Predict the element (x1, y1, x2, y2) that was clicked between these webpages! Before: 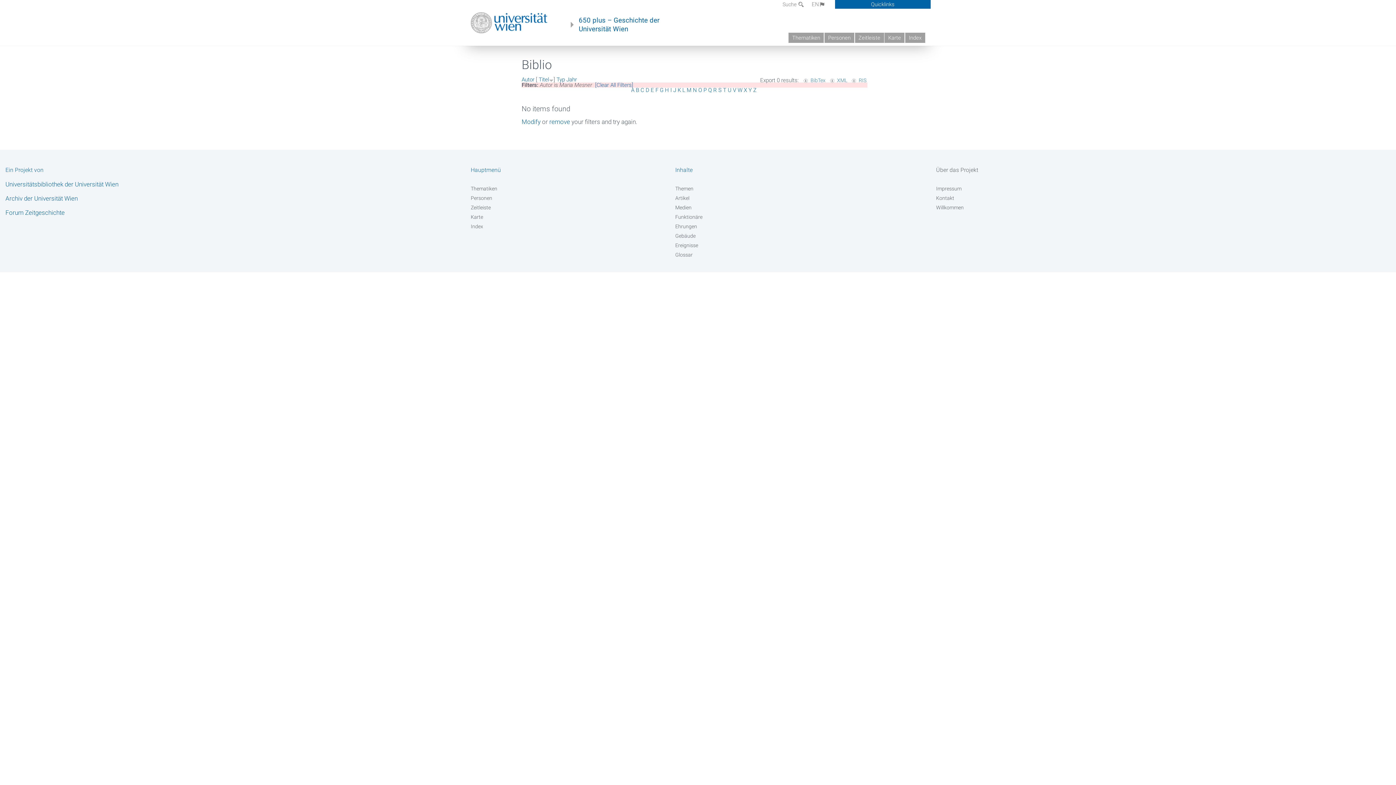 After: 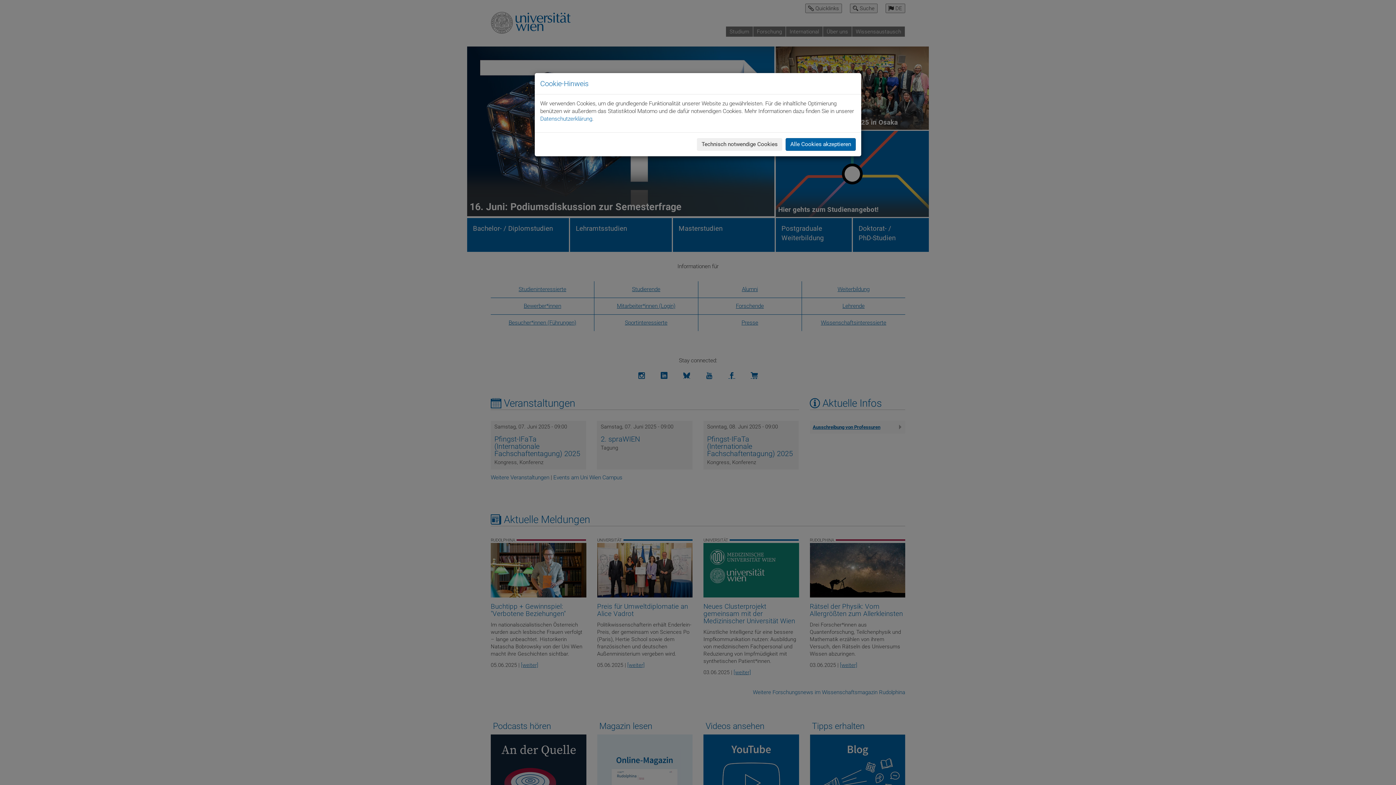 Action: bbox: (470, 12, 547, 33)